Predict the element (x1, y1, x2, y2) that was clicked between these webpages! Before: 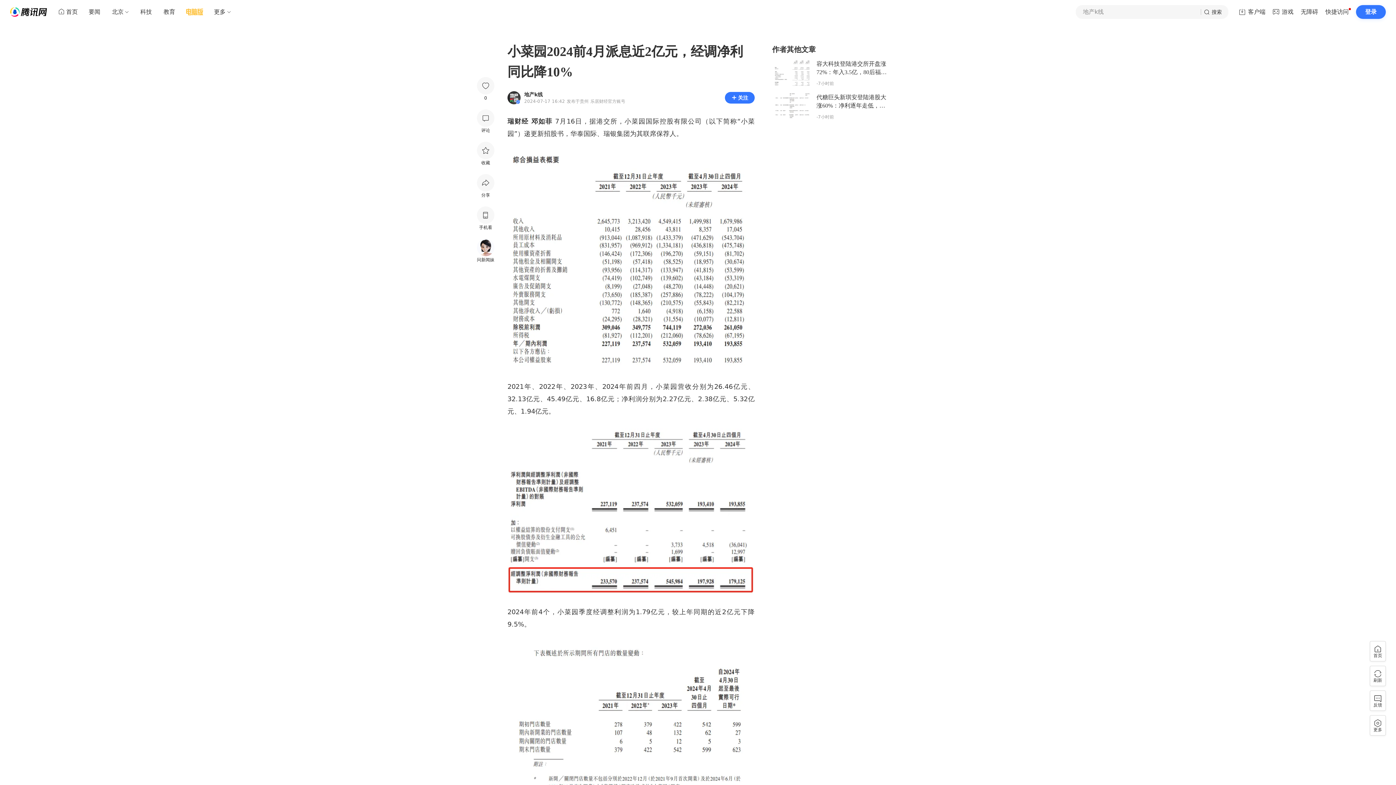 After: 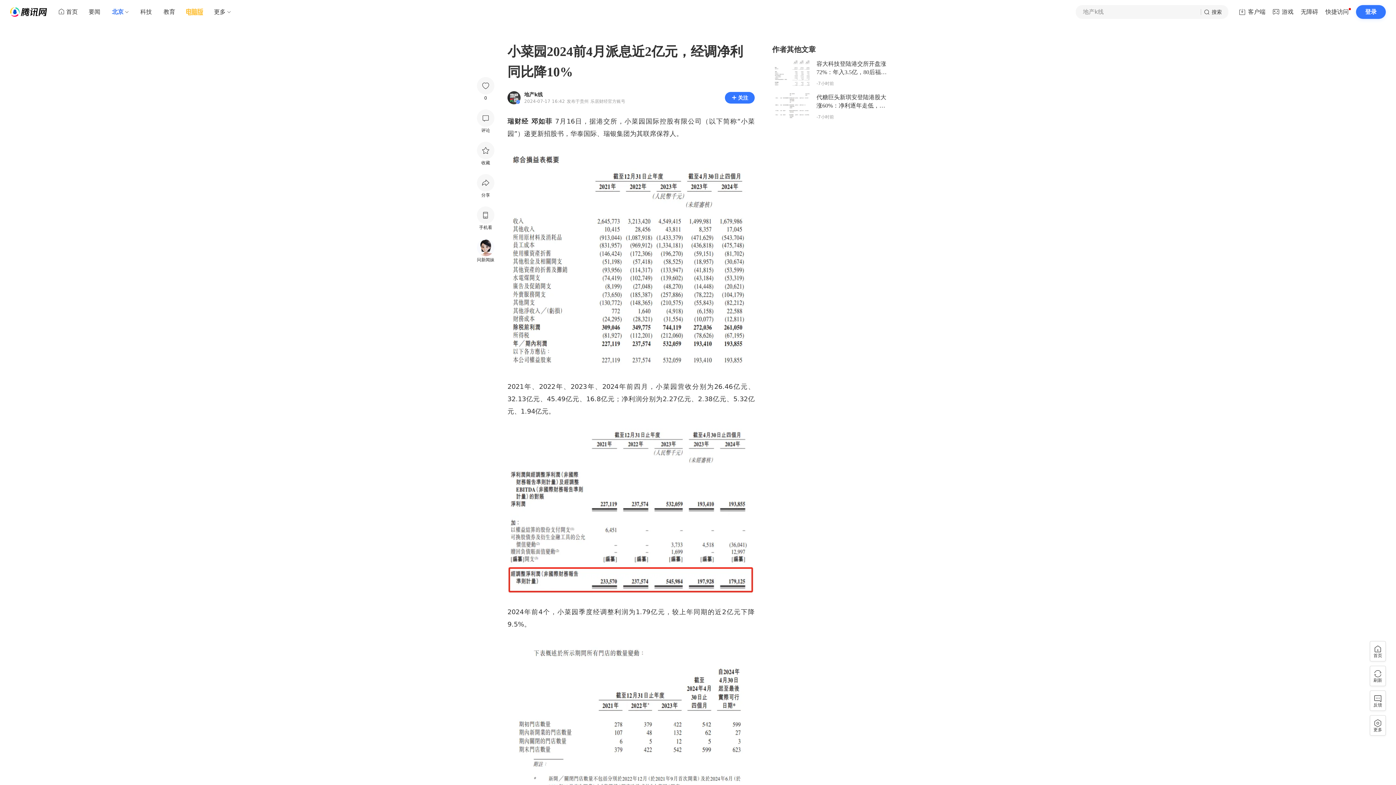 Action: bbox: (106, 5, 129, 18) label: 北京